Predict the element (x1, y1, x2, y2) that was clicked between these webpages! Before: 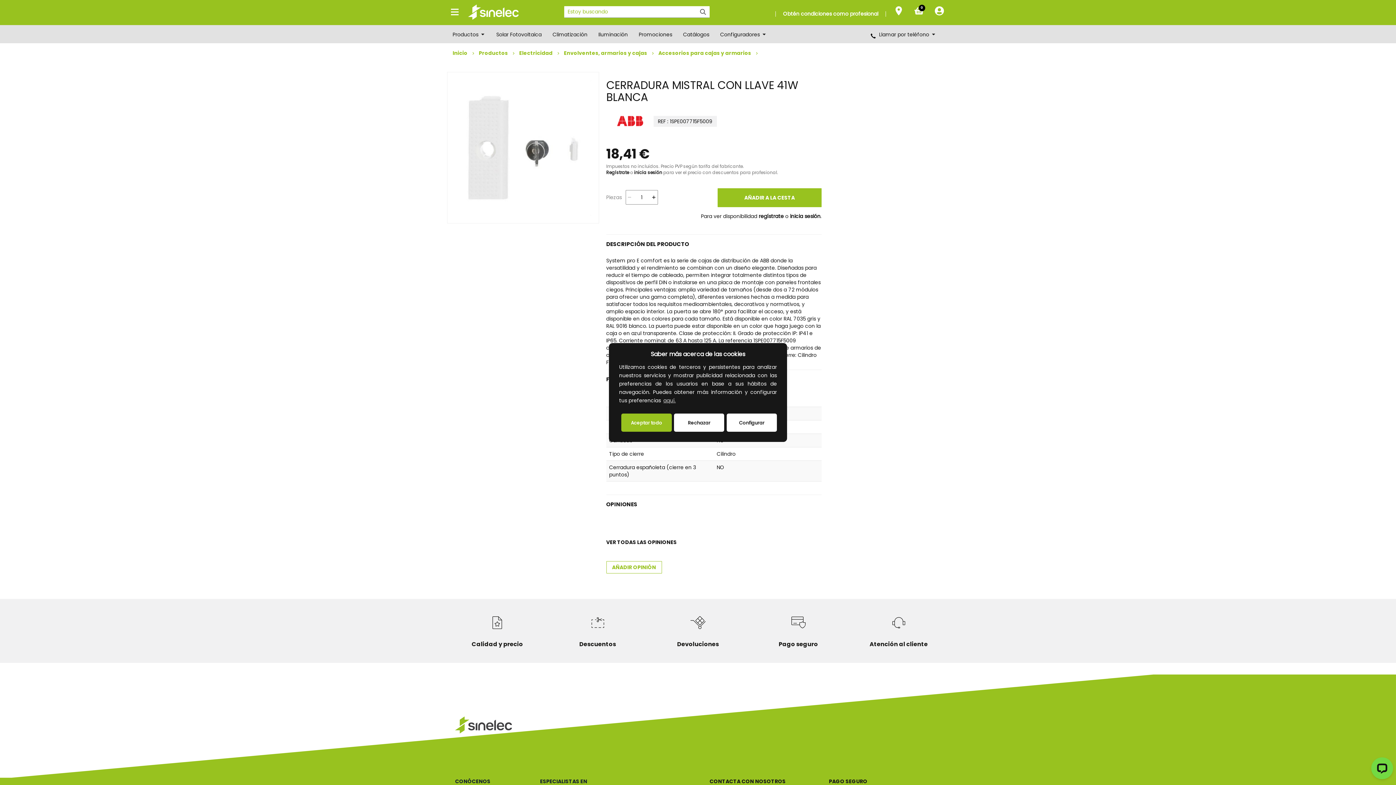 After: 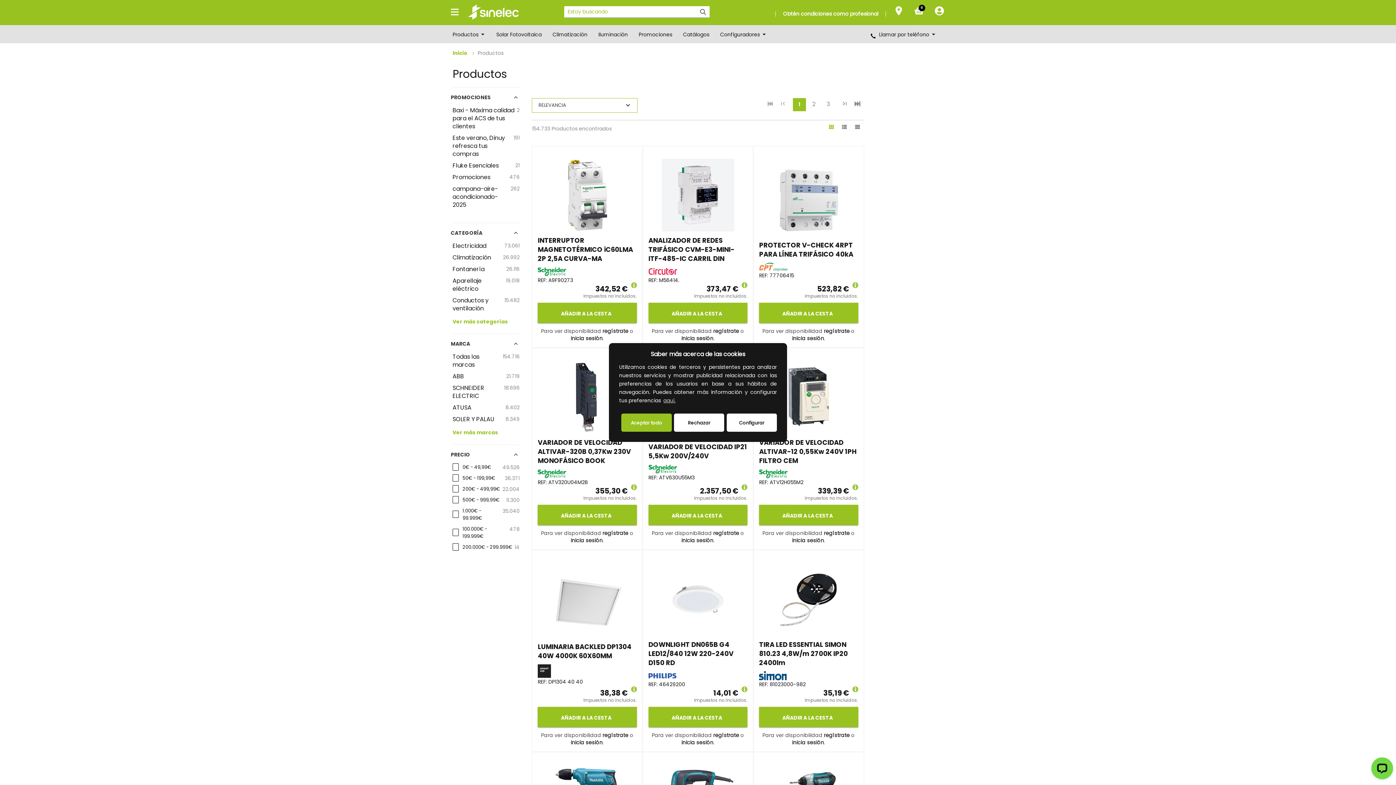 Action: label: Productos bbox: (447, 25, 490, 43)